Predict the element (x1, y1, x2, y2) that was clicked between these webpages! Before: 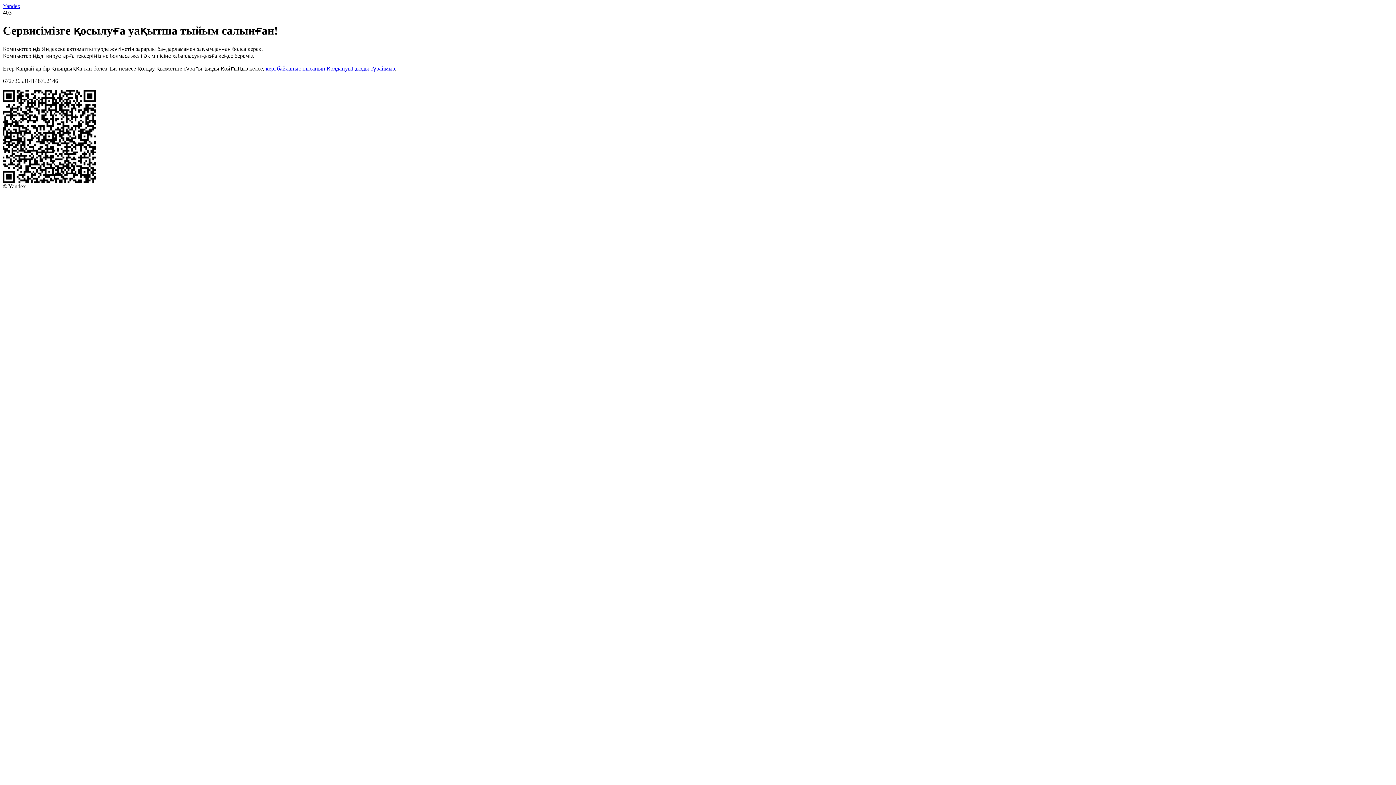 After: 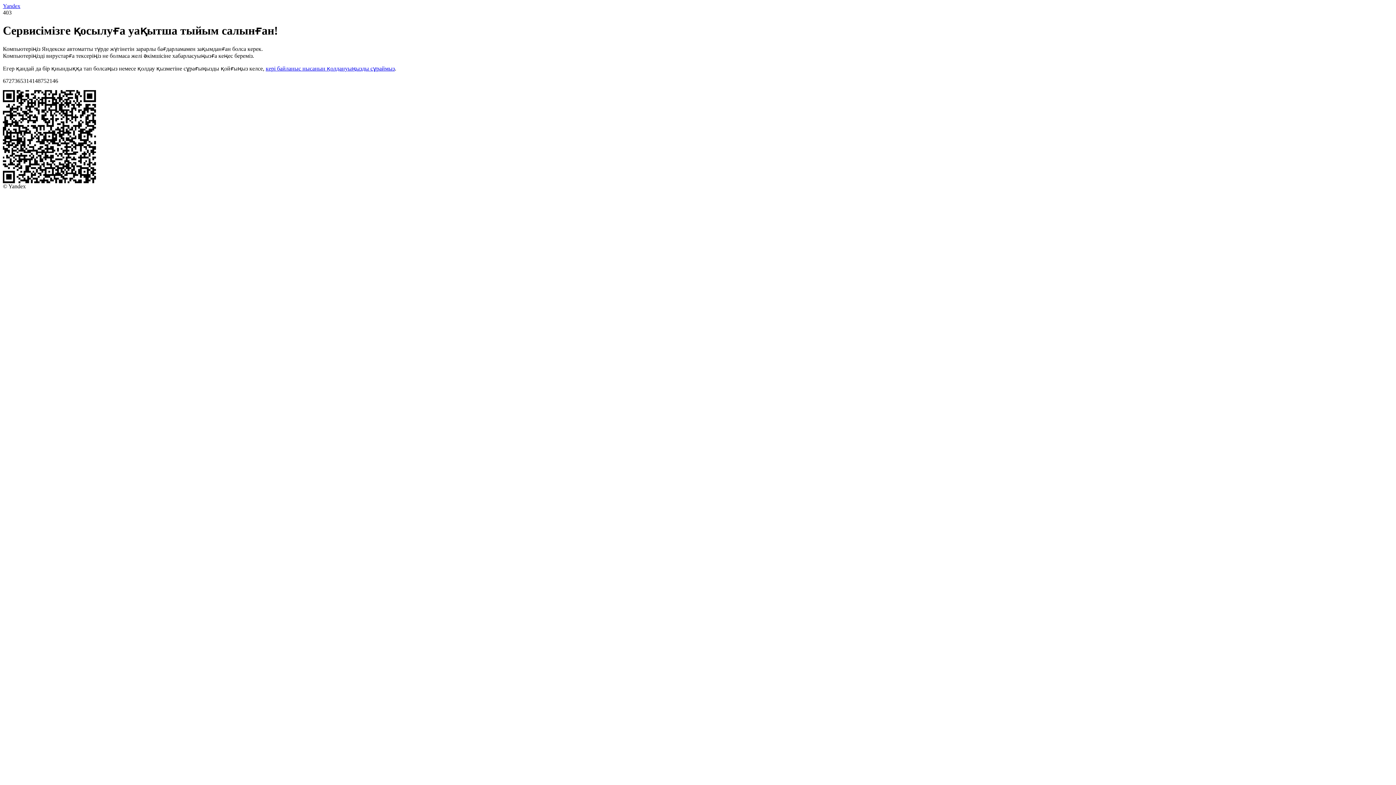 Action: label: кері байланыс нысанын қолдануыңызды сұраймыз bbox: (265, 65, 394, 71)